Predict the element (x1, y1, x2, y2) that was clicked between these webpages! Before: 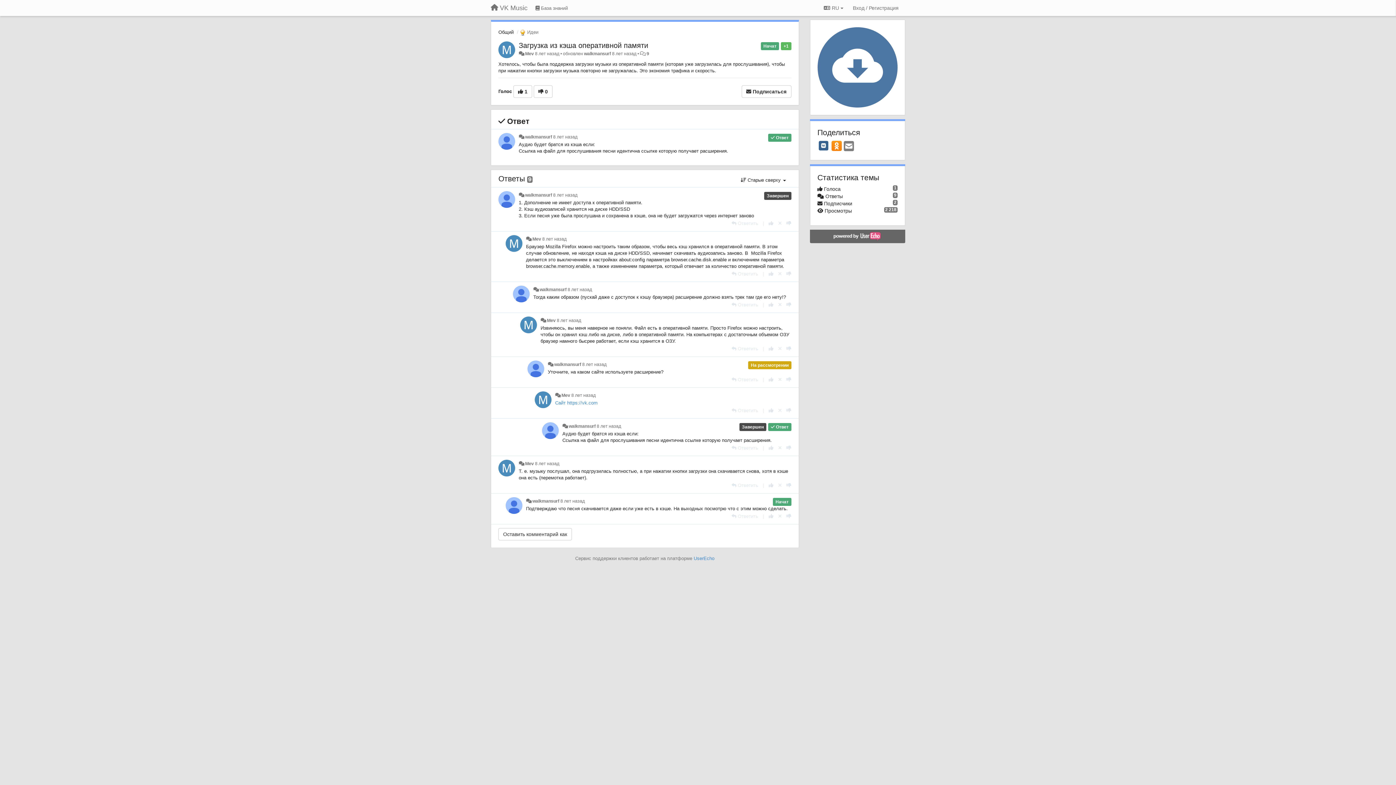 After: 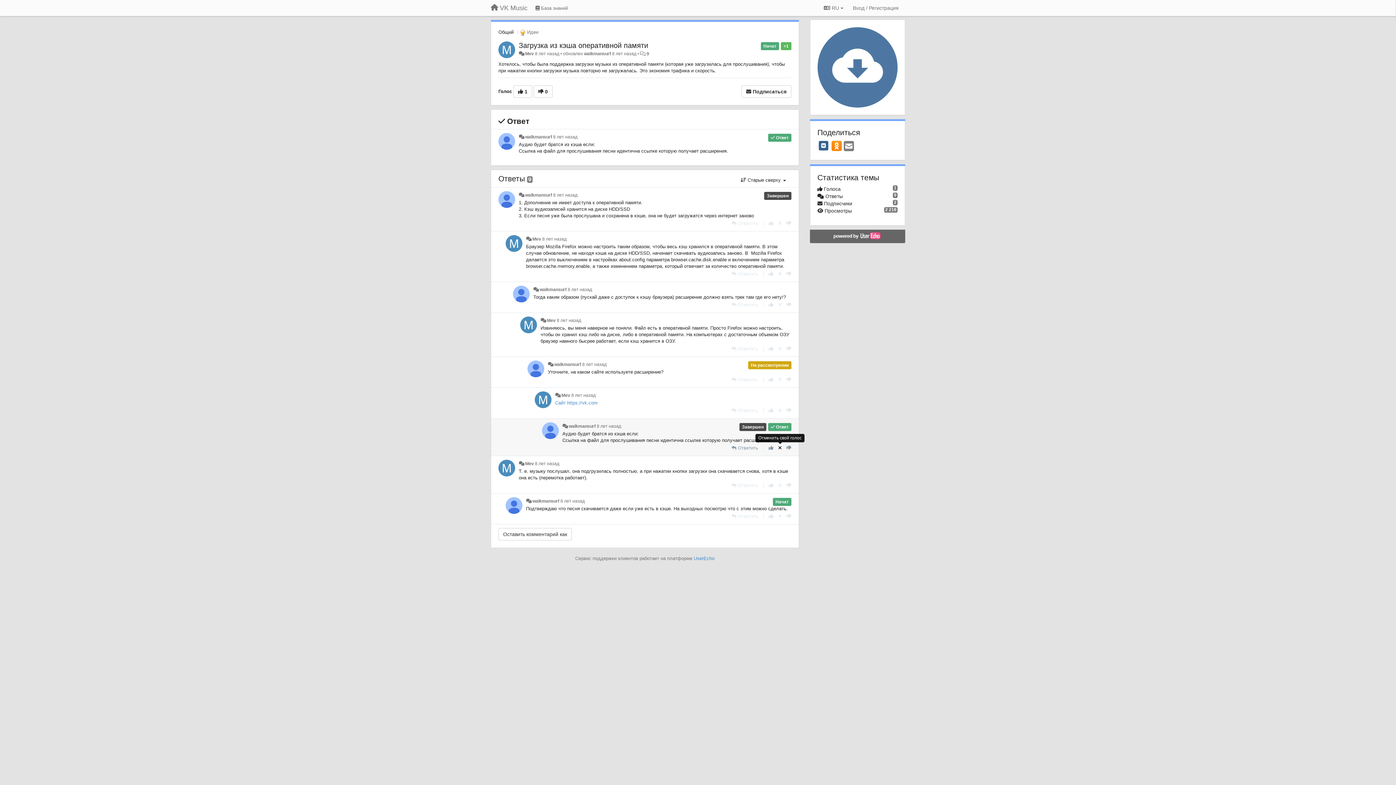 Action: bbox: (778, 445, 782, 450) label: Отменить свой голос